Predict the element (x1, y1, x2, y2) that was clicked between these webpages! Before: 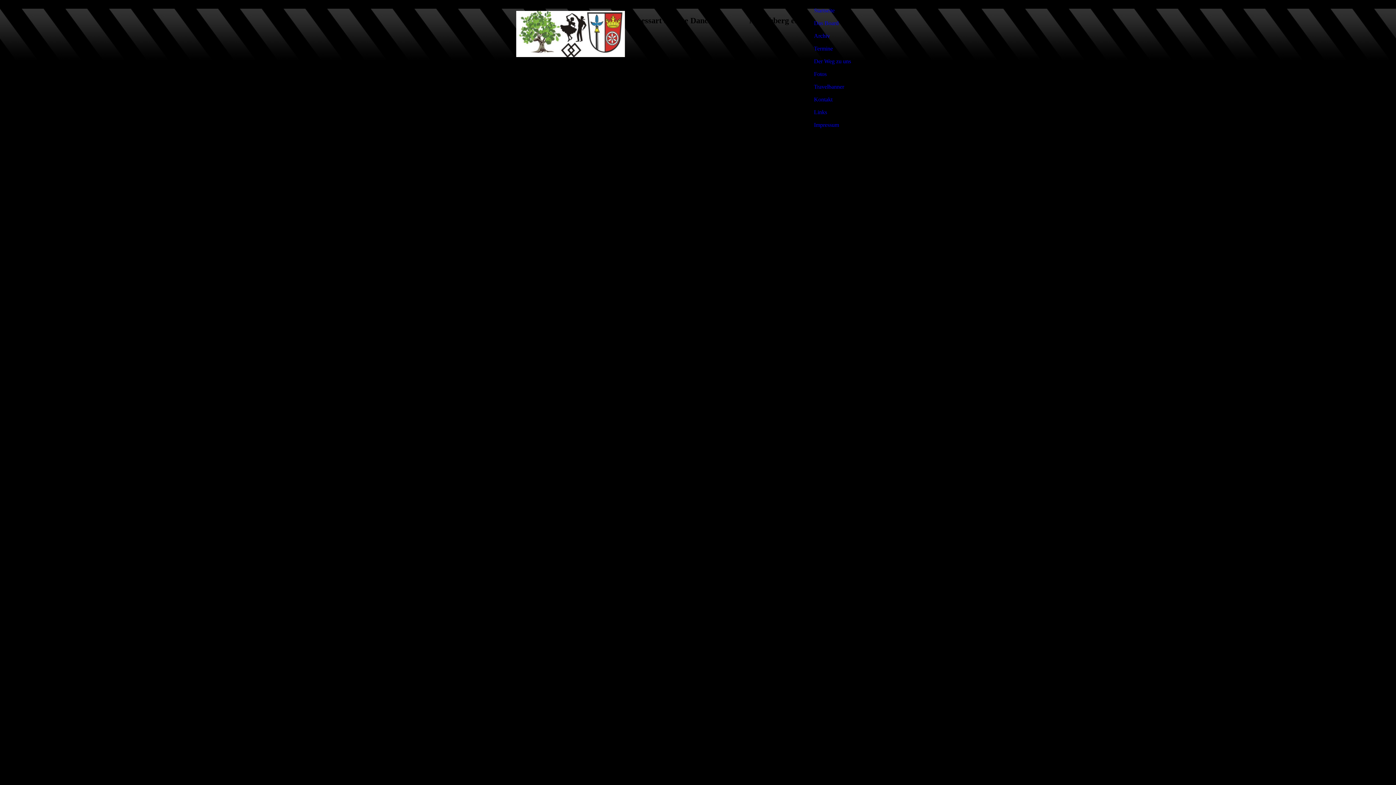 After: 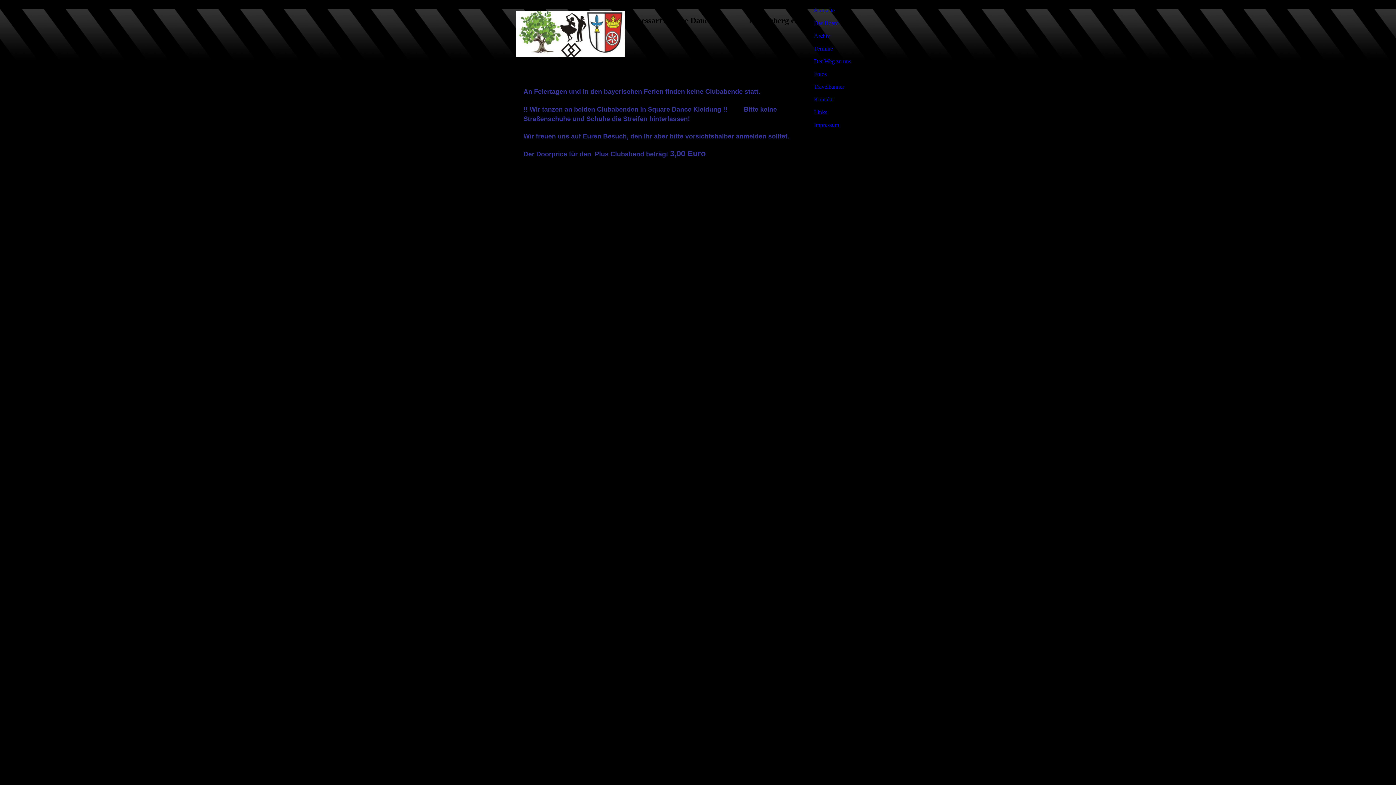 Action: bbox: (810, 42, 876, 54) label: Termine